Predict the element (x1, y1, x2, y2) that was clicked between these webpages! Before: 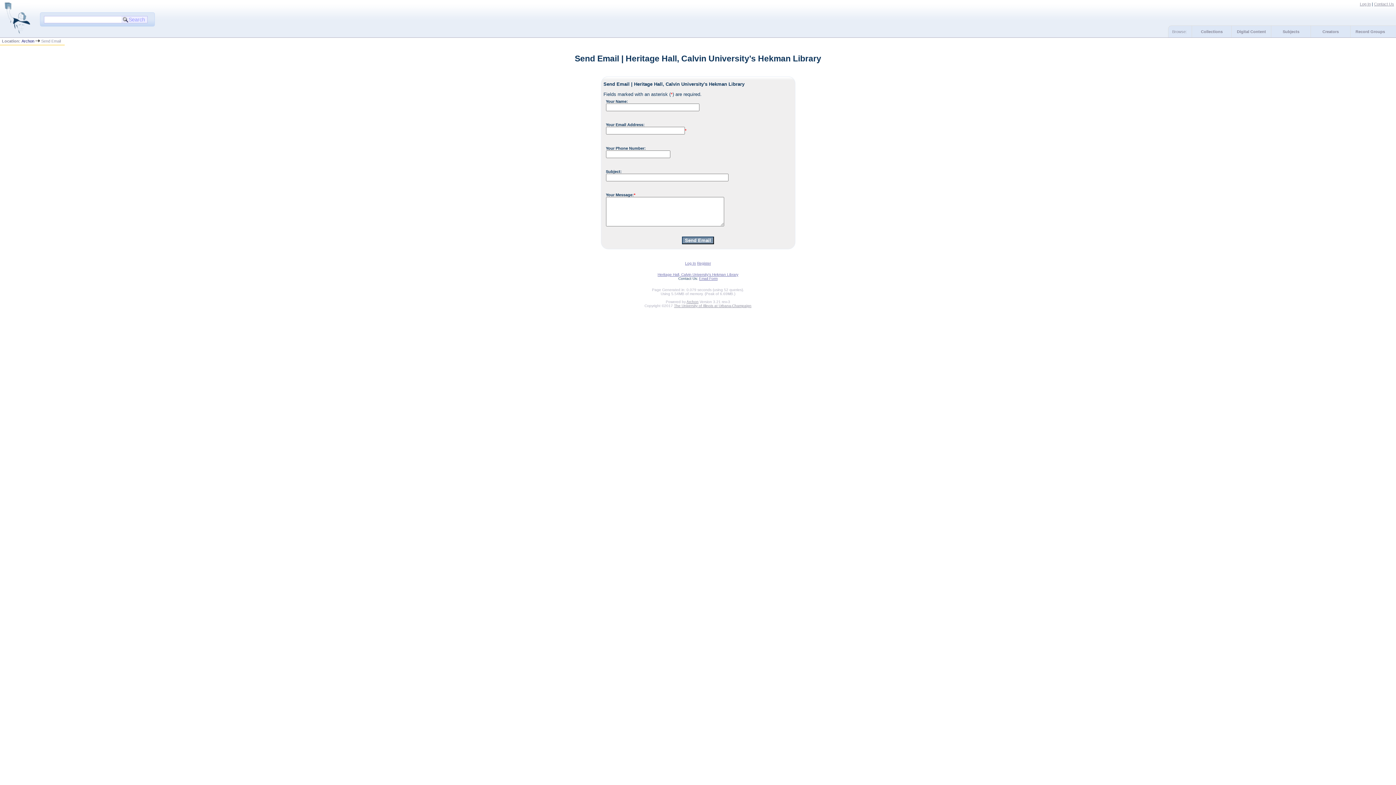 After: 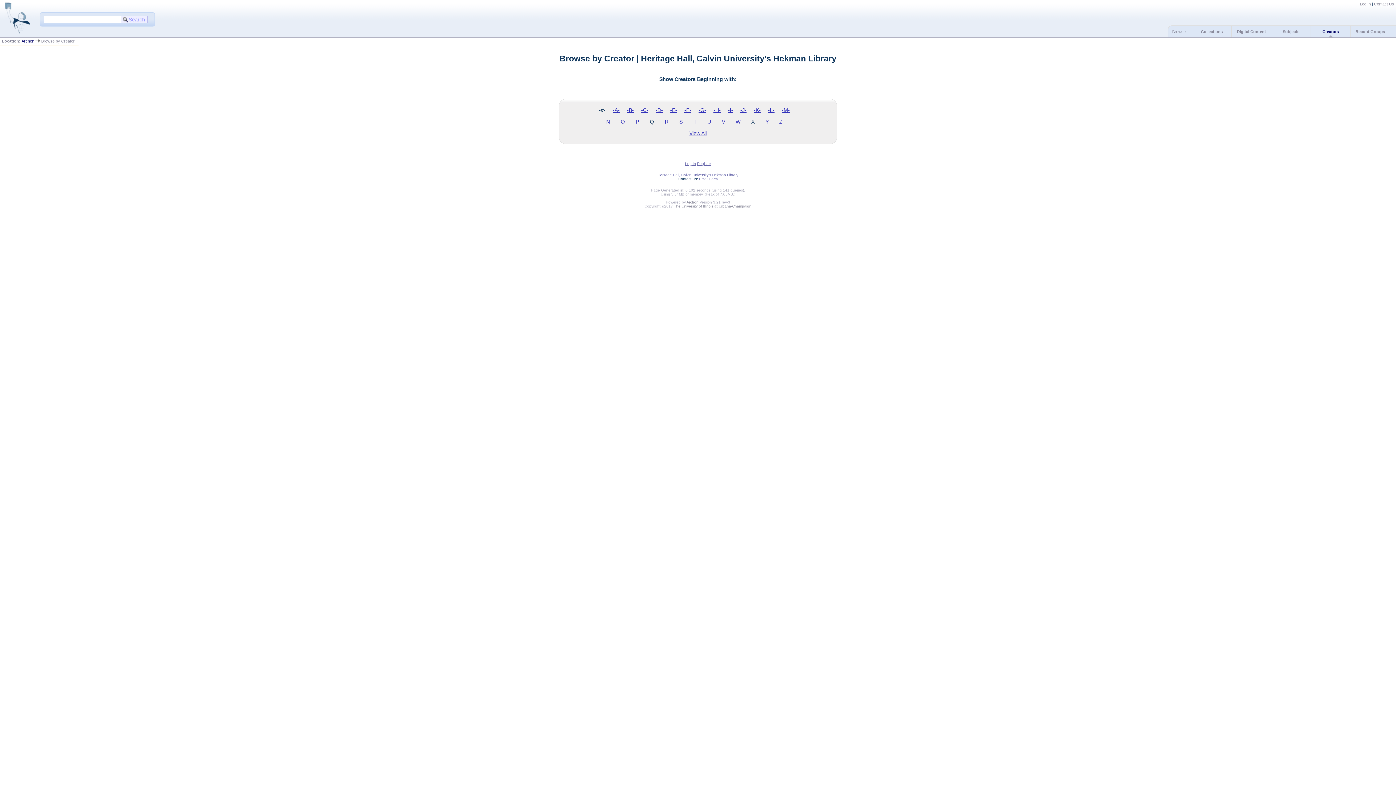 Action: bbox: (1322, 29, 1339, 33) label: Creators